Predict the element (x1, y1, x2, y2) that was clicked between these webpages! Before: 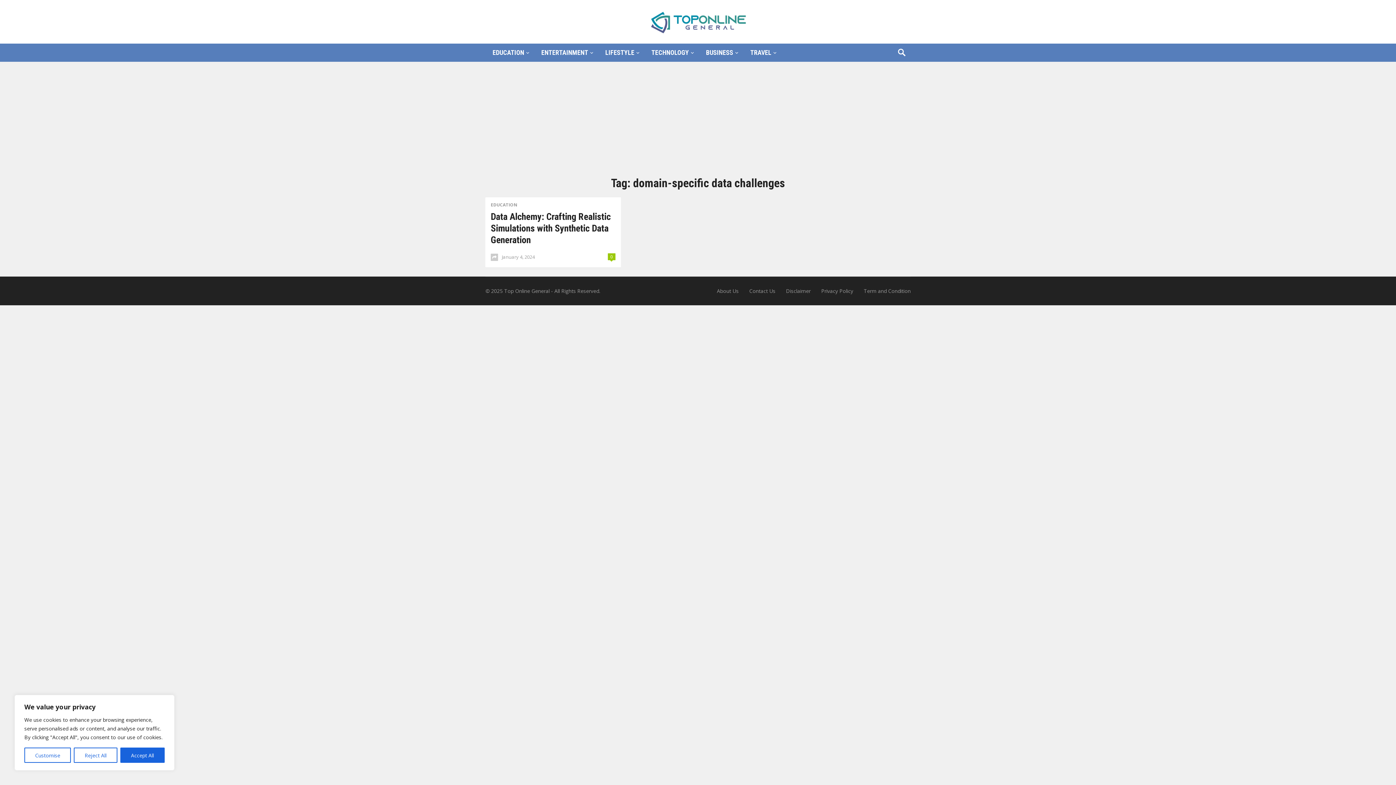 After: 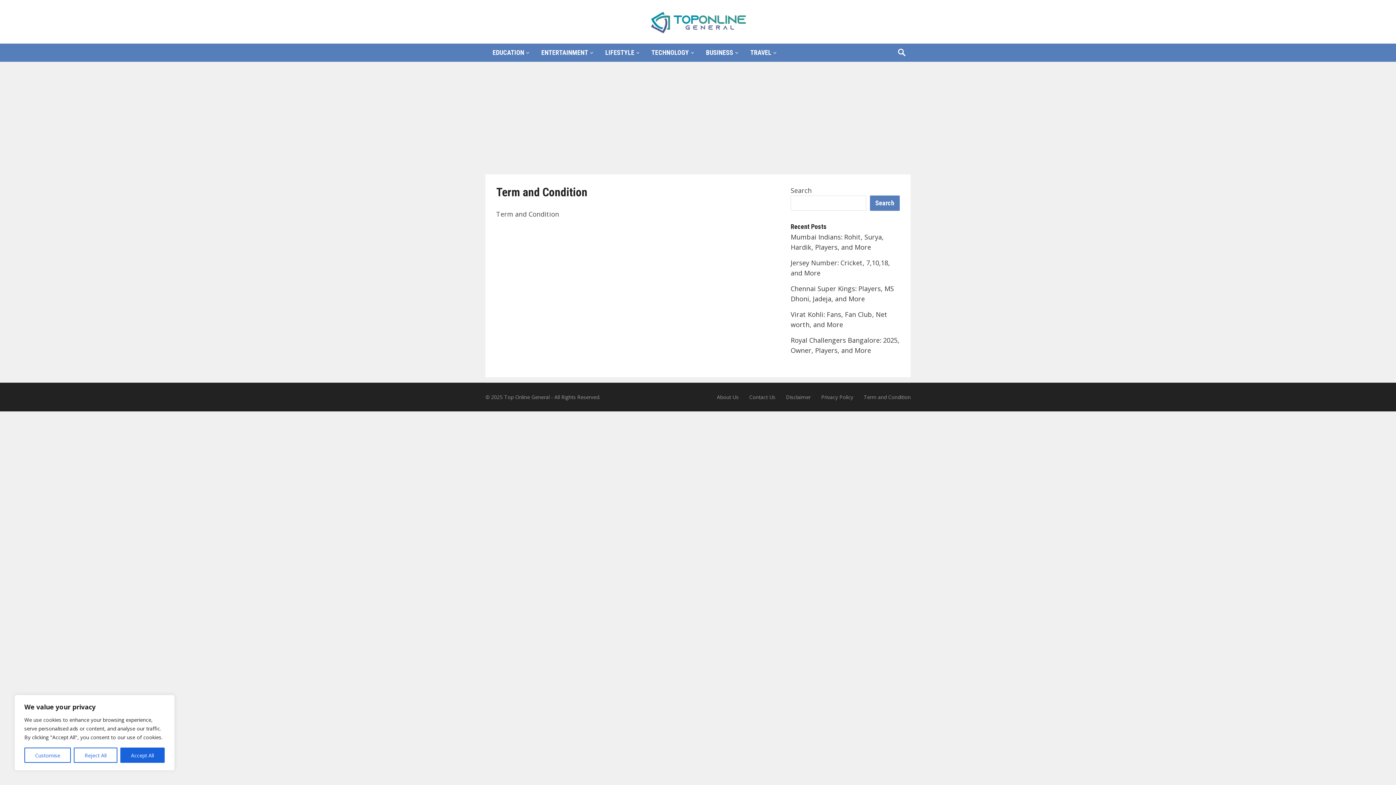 Action: label: Term and Condition bbox: (864, 287, 910, 294)